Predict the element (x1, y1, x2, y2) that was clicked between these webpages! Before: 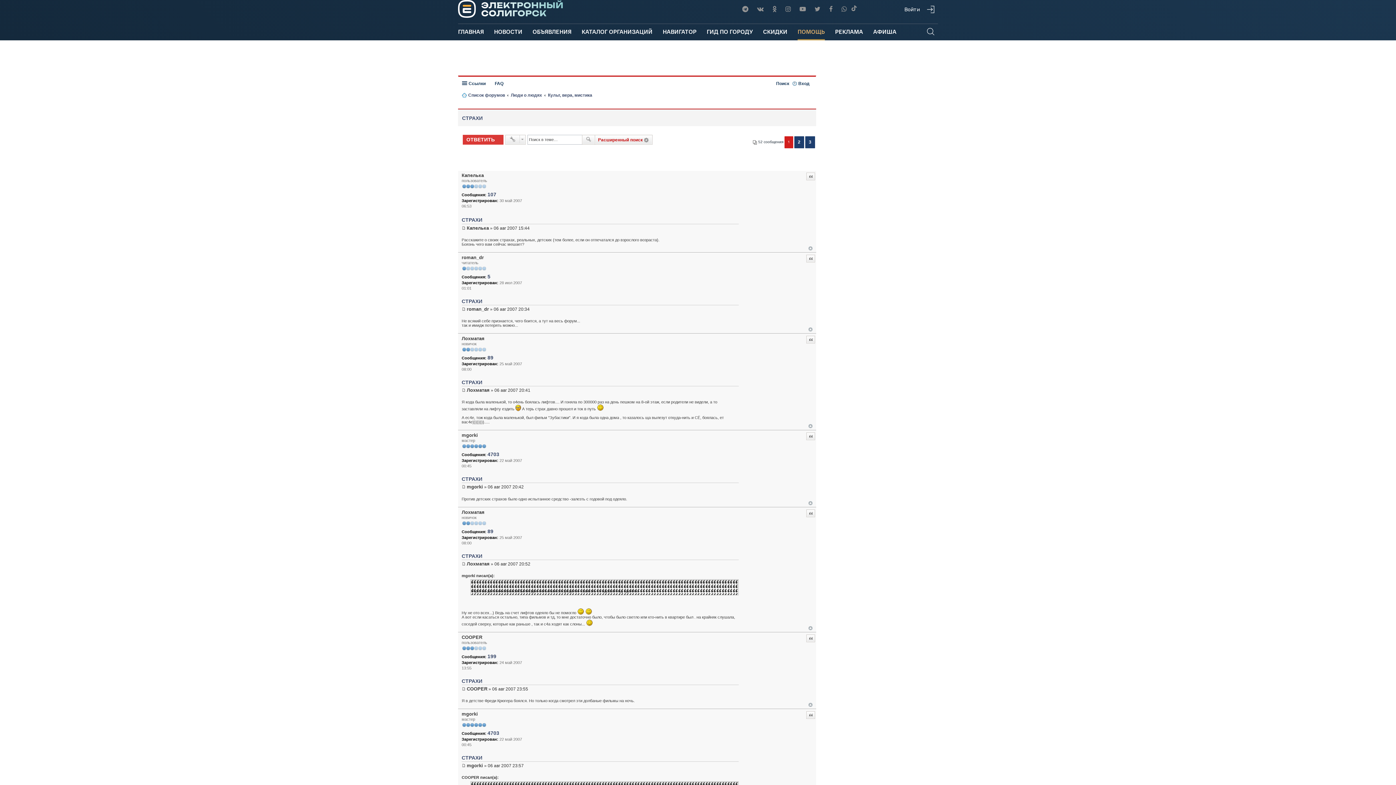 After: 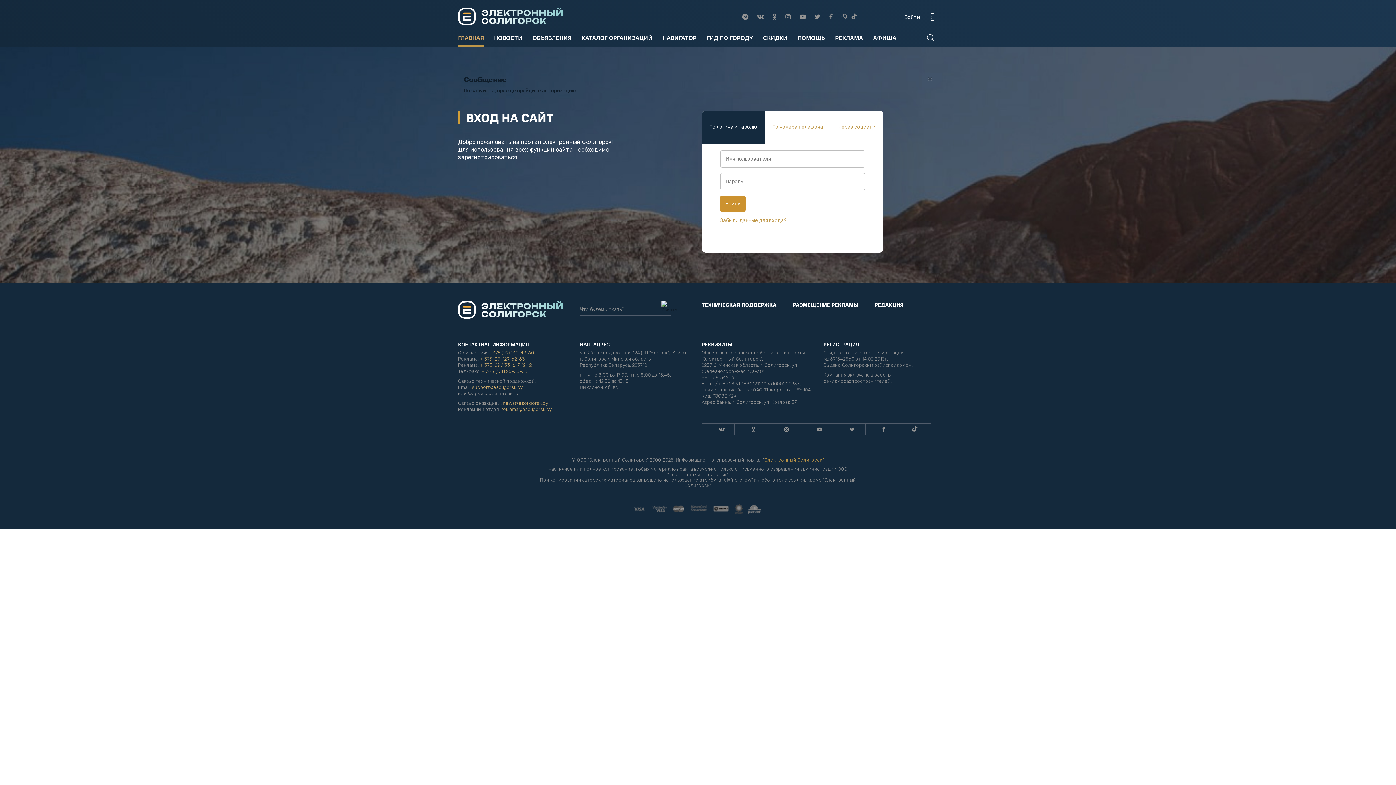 Action: bbox: (466, 763, 483, 768) label: mgorki